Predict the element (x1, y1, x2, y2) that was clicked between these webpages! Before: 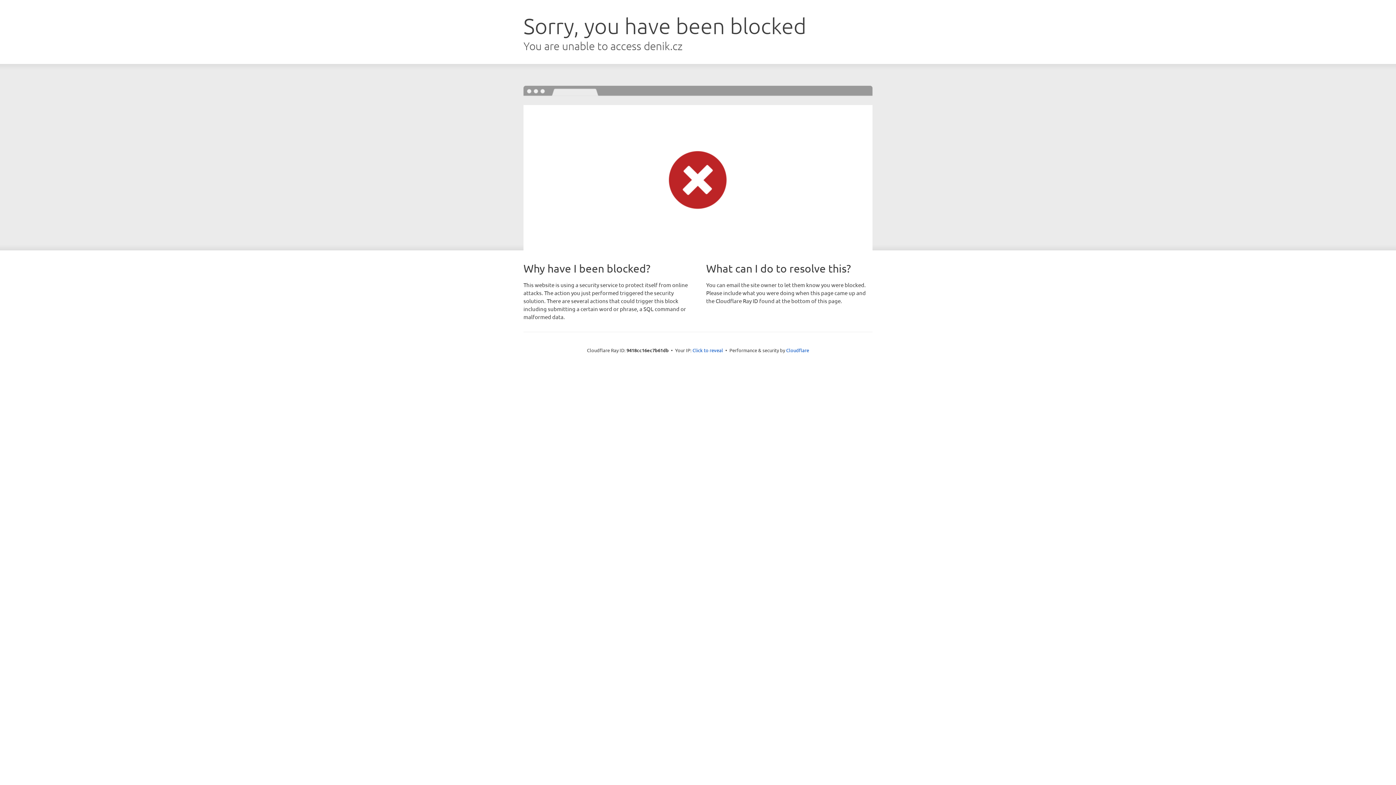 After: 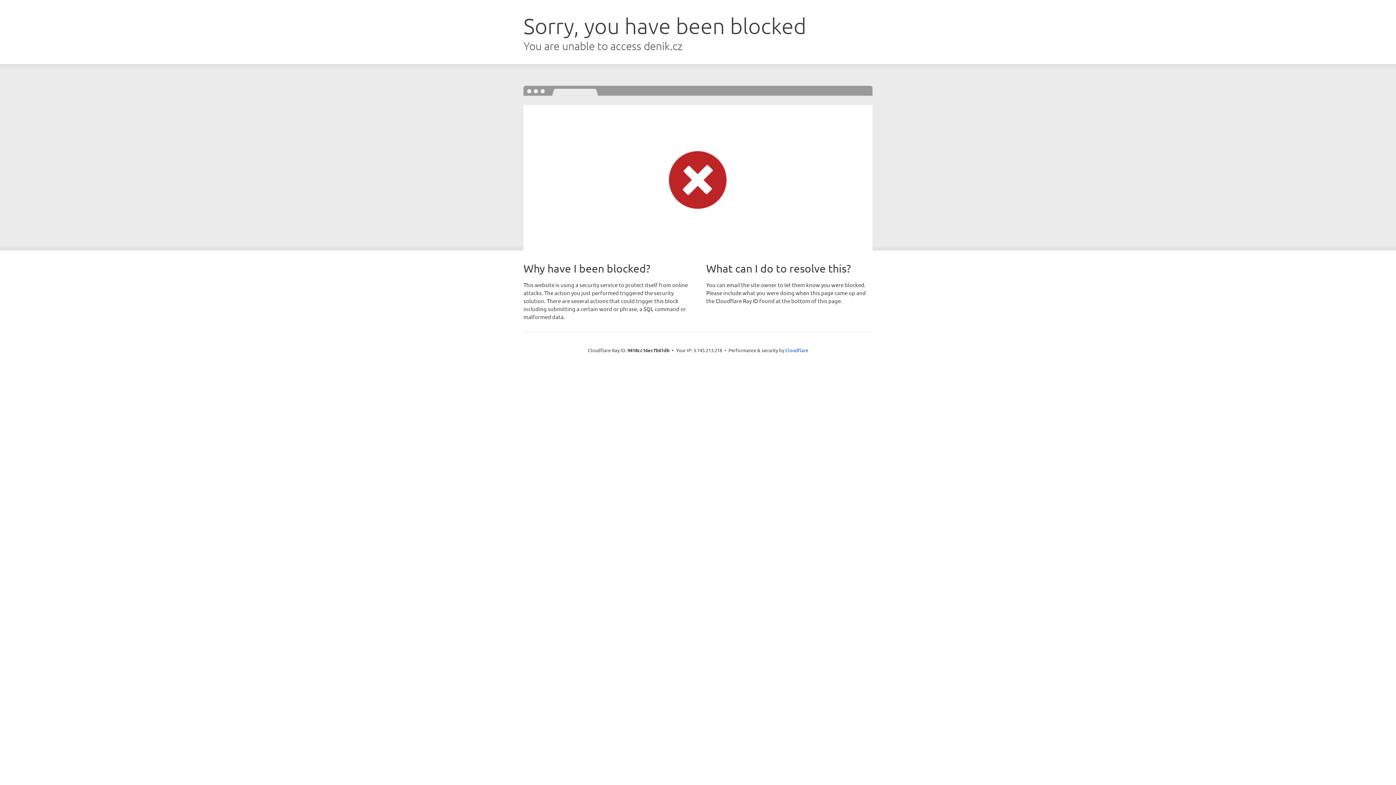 Action: label: Click to reveal bbox: (692, 346, 723, 353)